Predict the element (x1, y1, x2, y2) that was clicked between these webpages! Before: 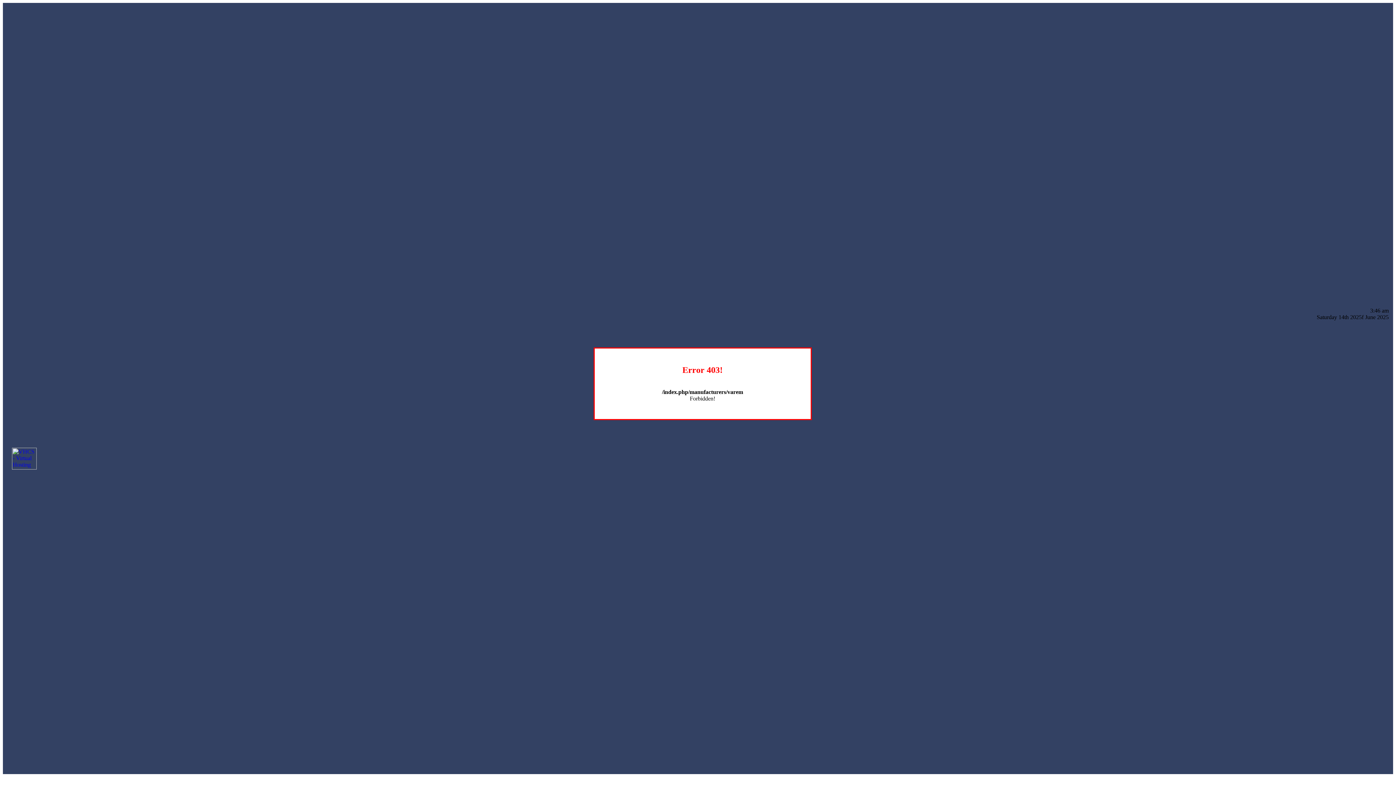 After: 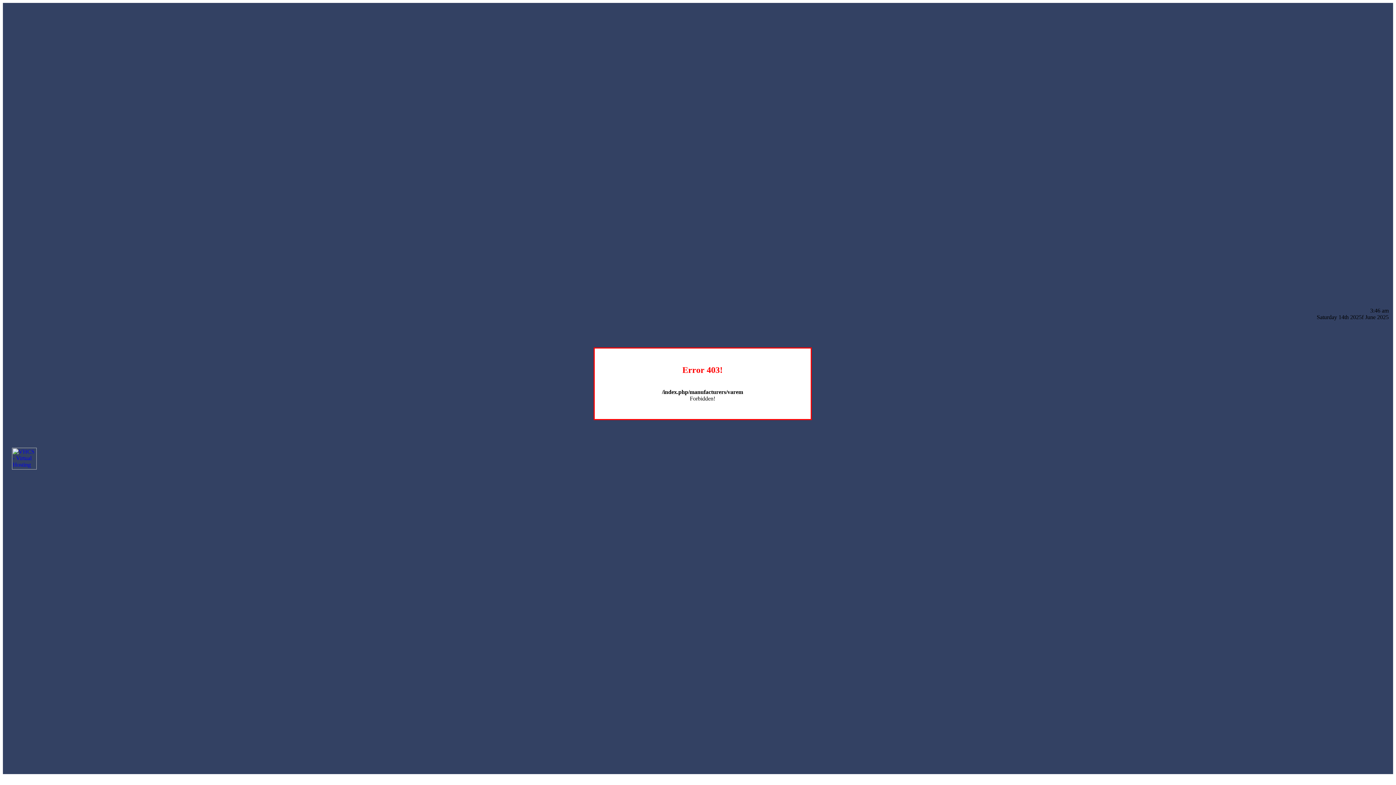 Action: bbox: (12, 464, 36, 470)